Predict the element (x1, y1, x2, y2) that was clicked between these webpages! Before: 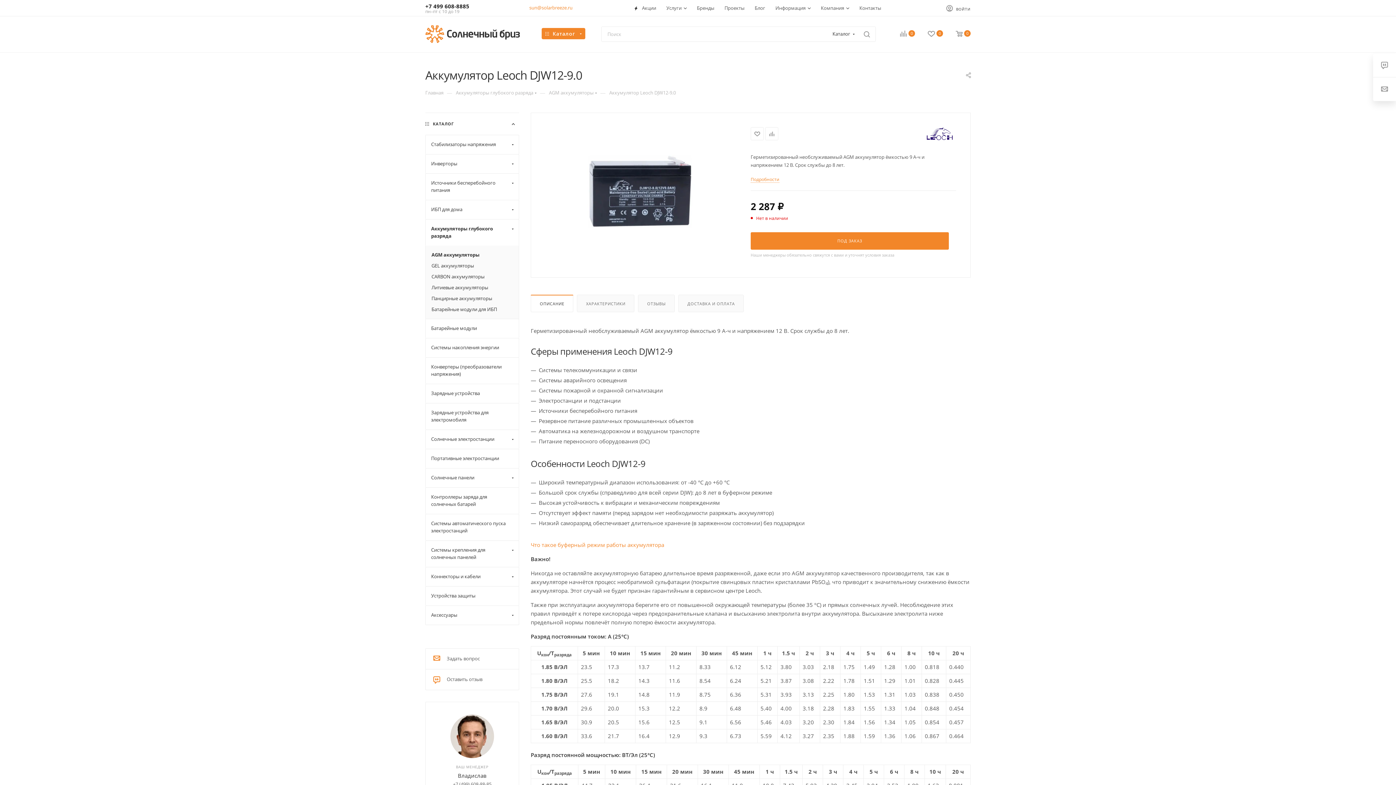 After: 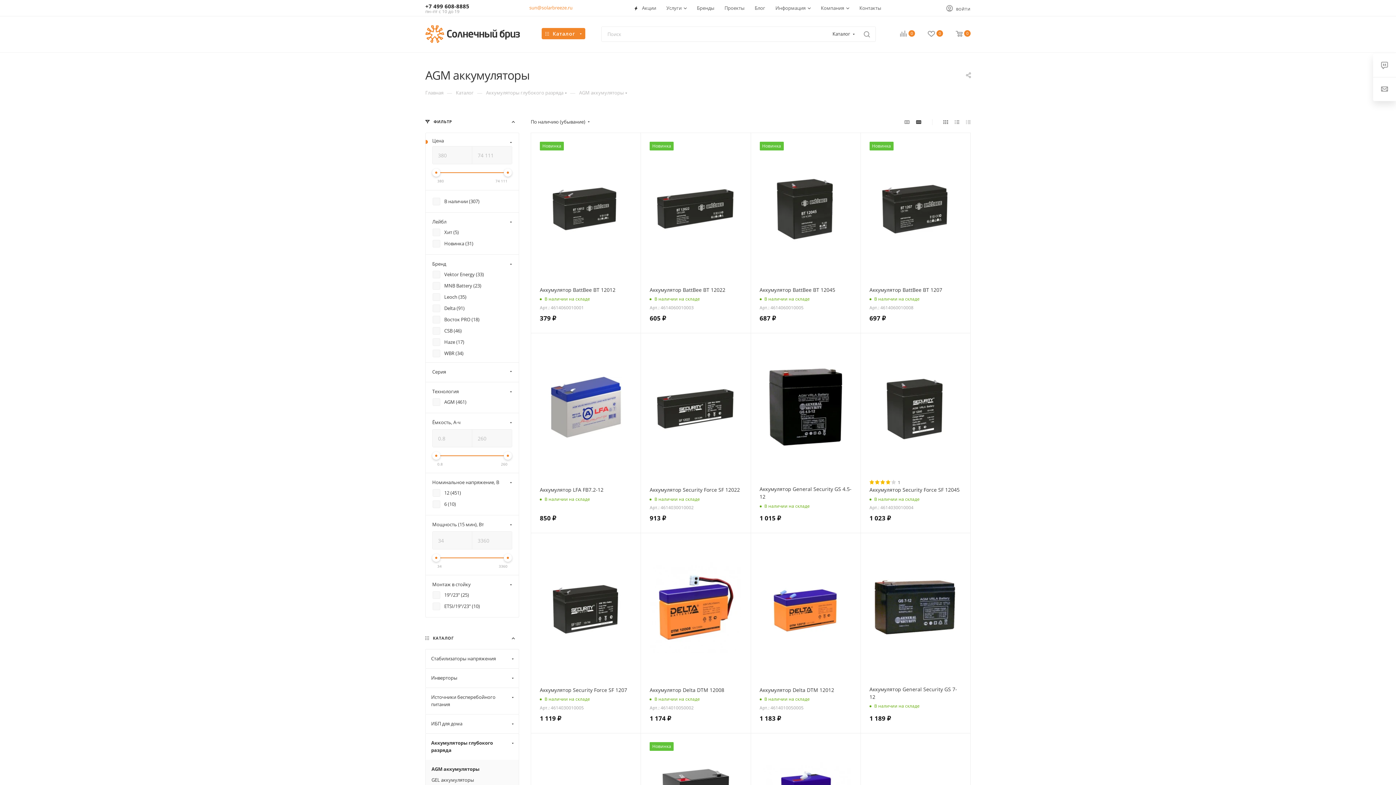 Action: bbox: (549, 88, 593, 96) label: AGM аккумуляторы